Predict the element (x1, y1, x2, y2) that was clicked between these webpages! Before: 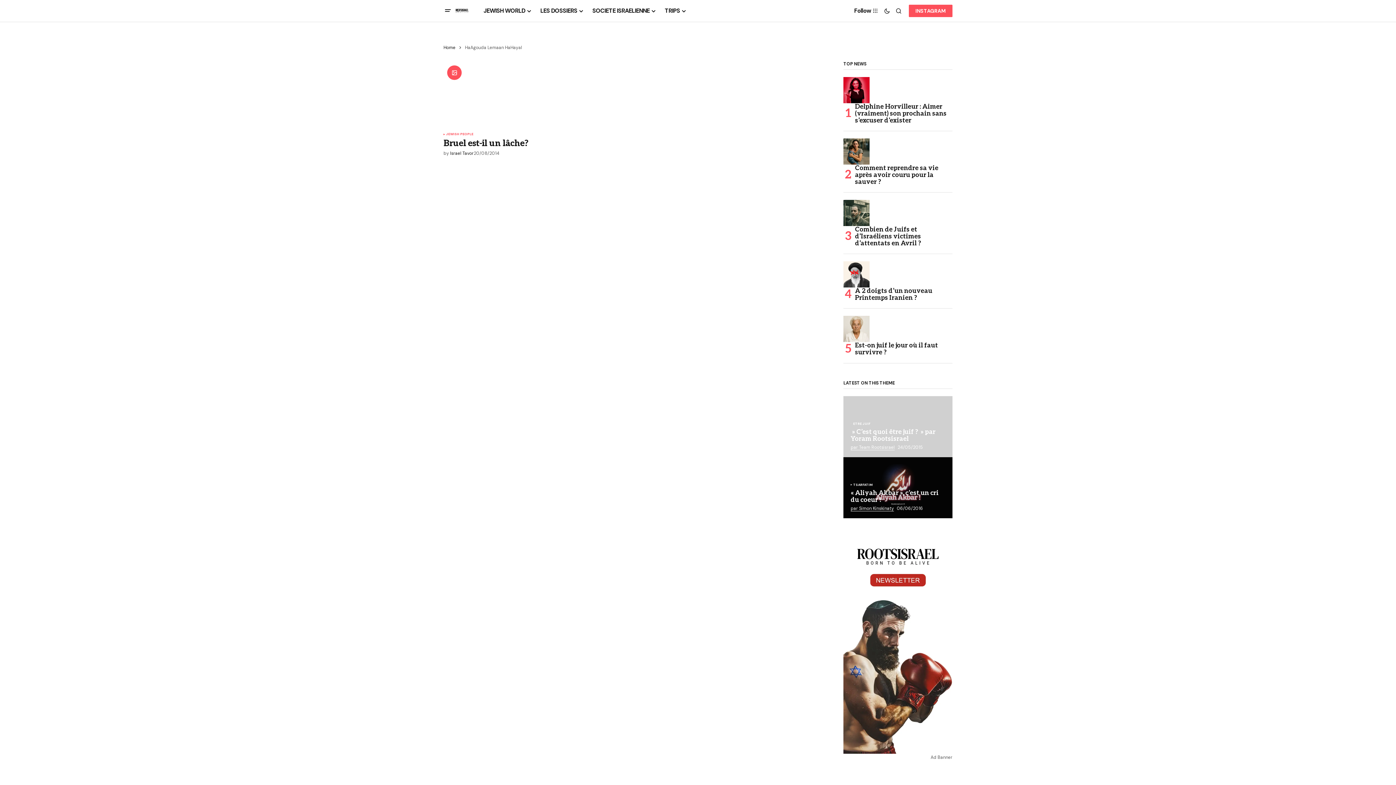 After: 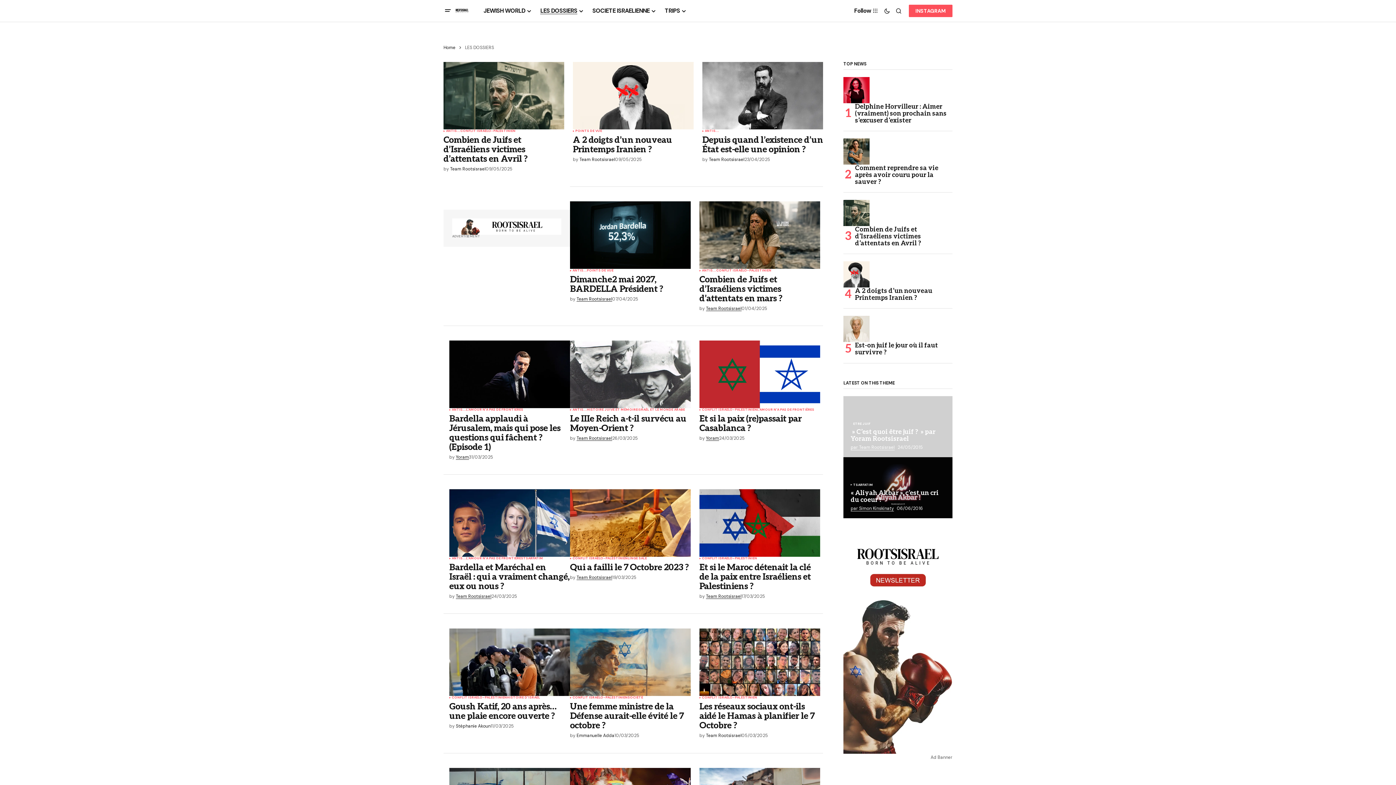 Action: bbox: (536, 0, 588, 21) label: LES DOSSIERS